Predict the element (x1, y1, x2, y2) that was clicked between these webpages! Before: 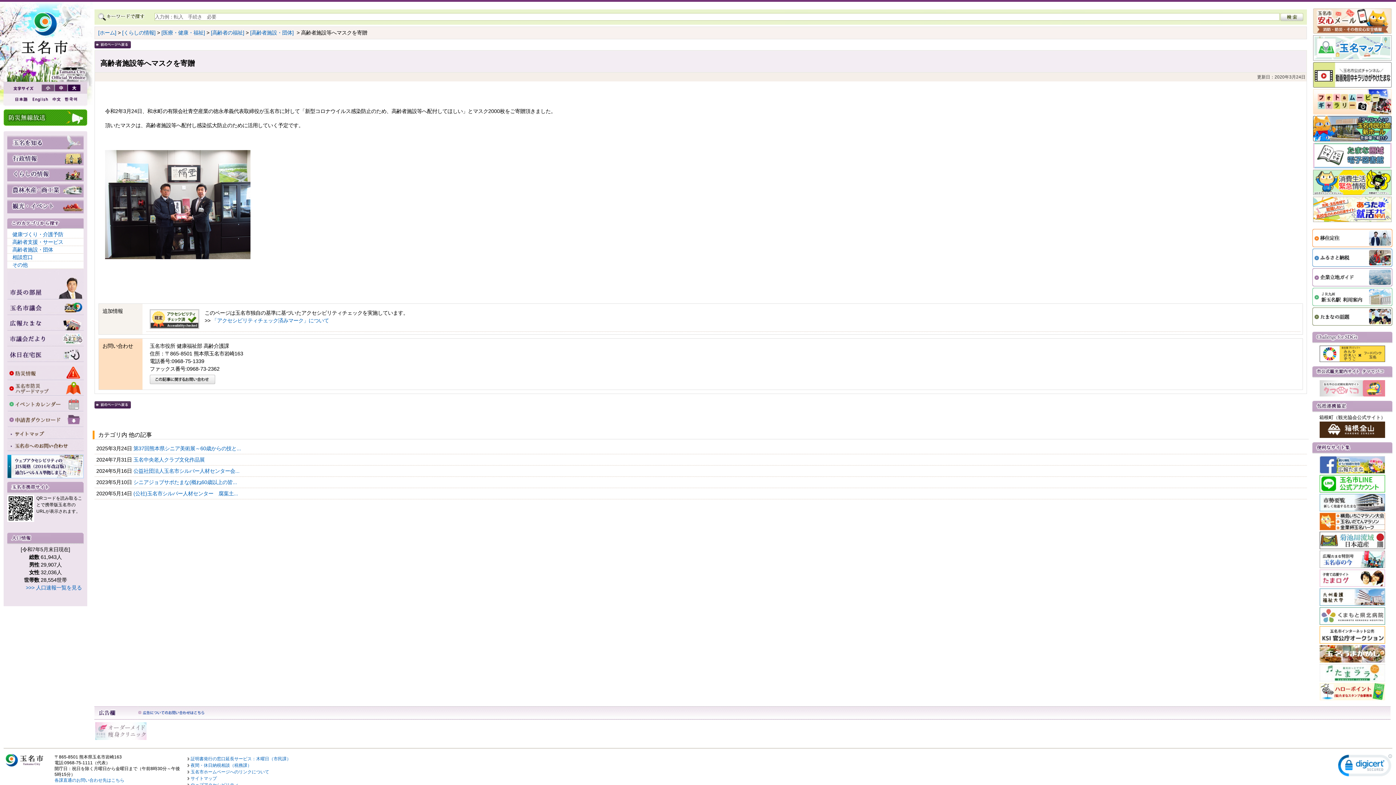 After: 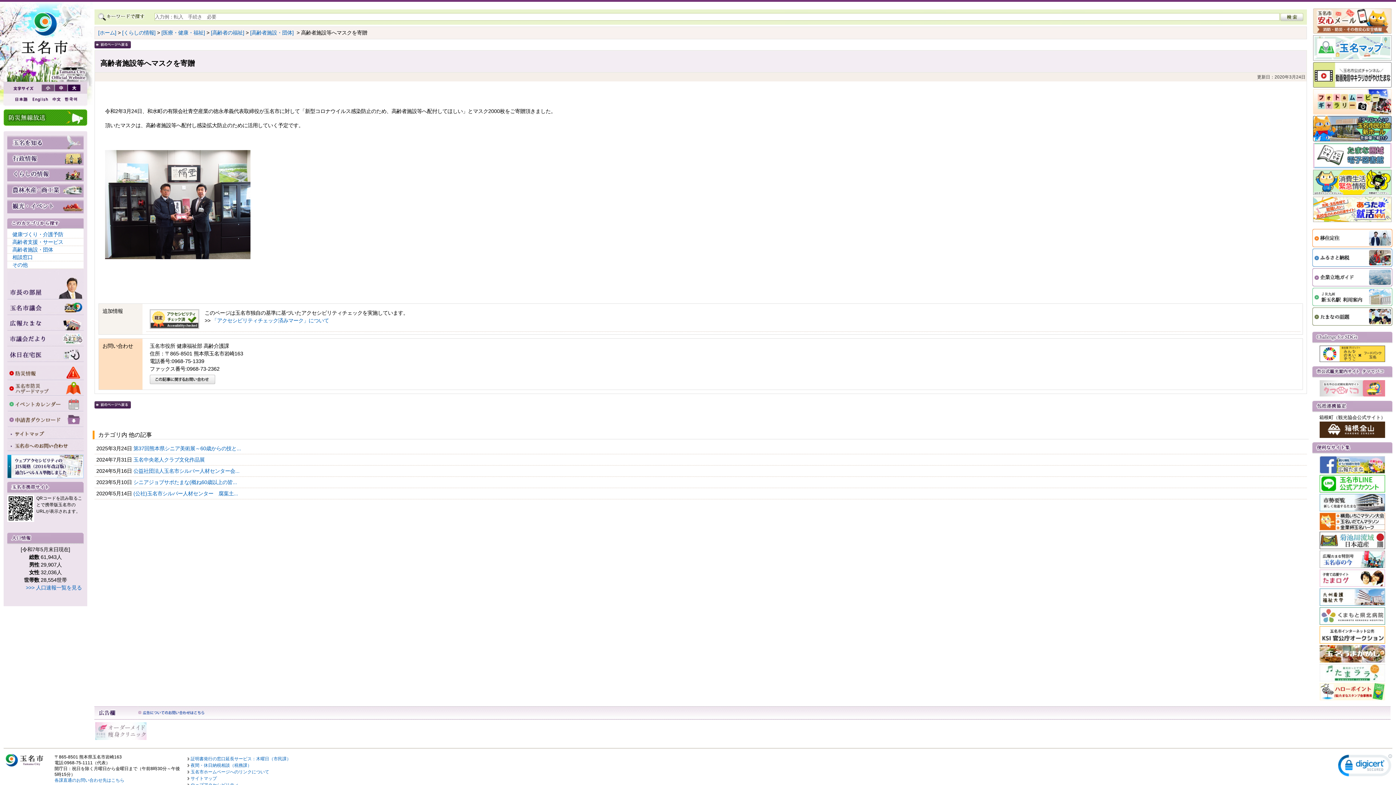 Action: bbox: (63, 96, 79, 102)